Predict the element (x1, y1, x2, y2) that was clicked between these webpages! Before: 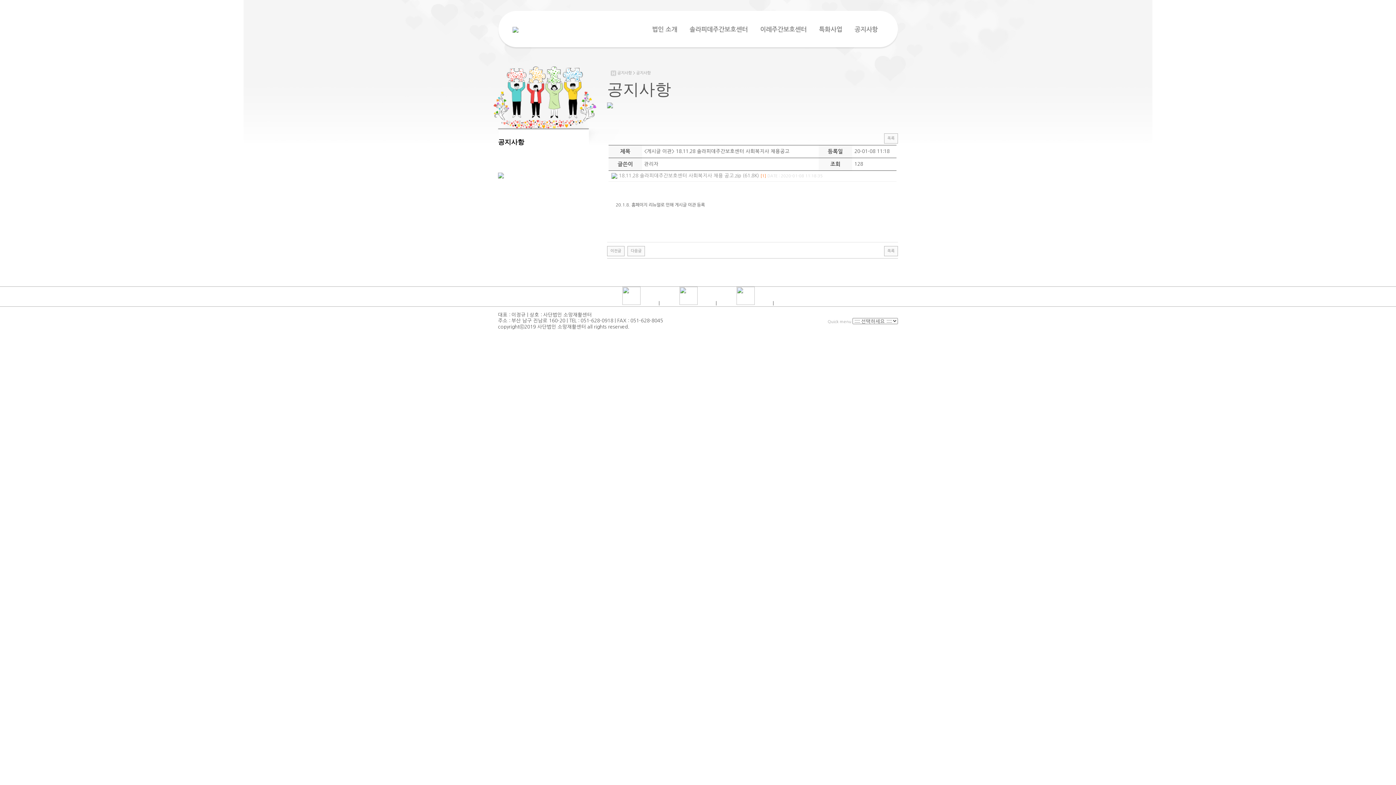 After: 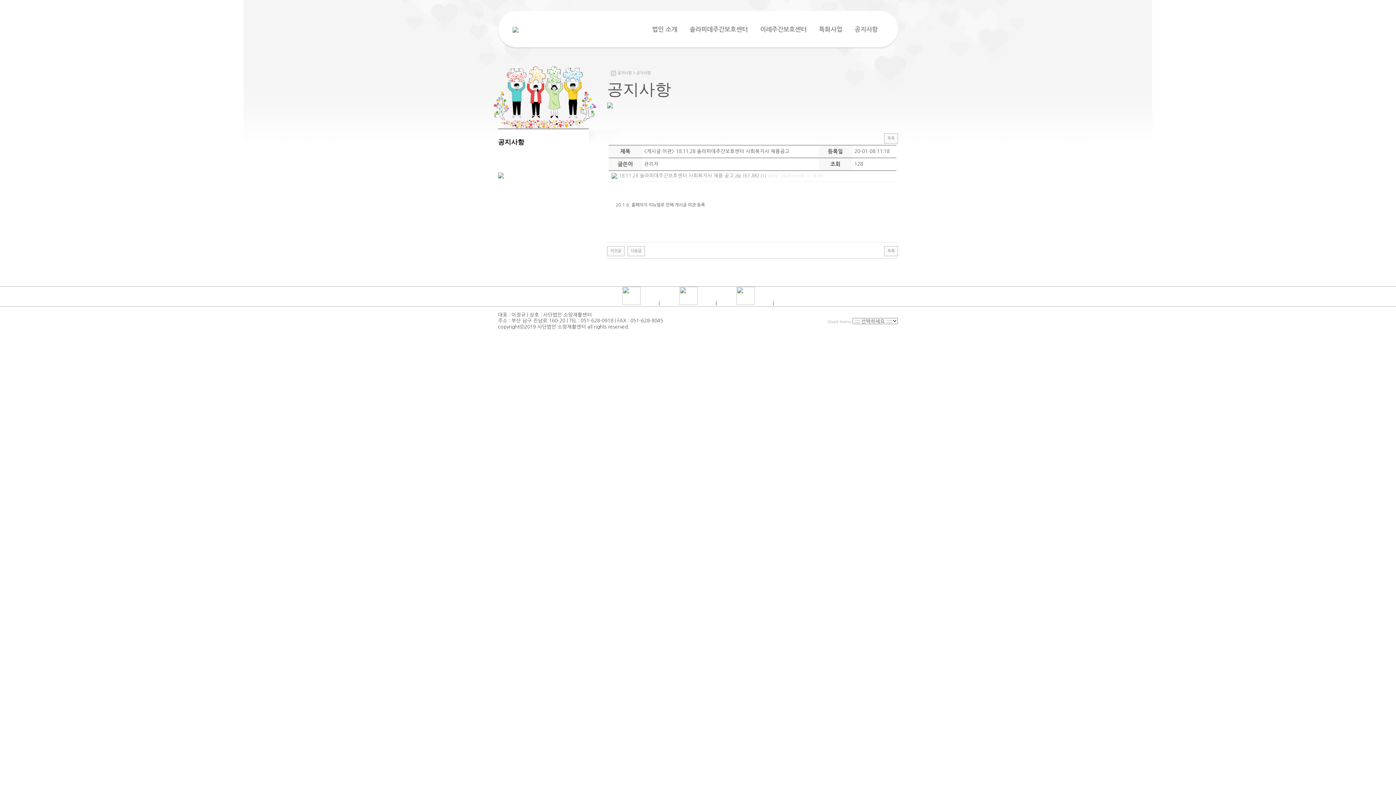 Action: bbox: (498, 181, 504, 186)